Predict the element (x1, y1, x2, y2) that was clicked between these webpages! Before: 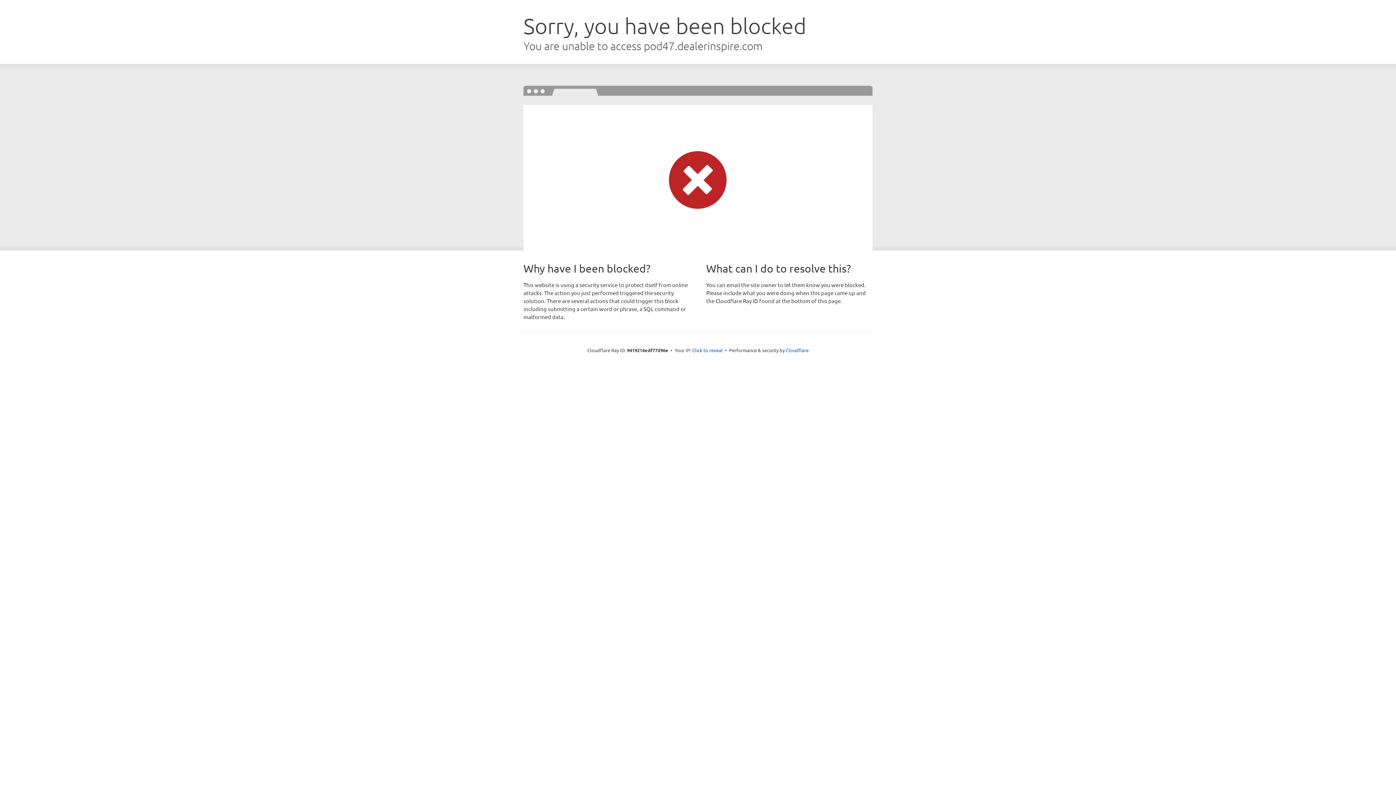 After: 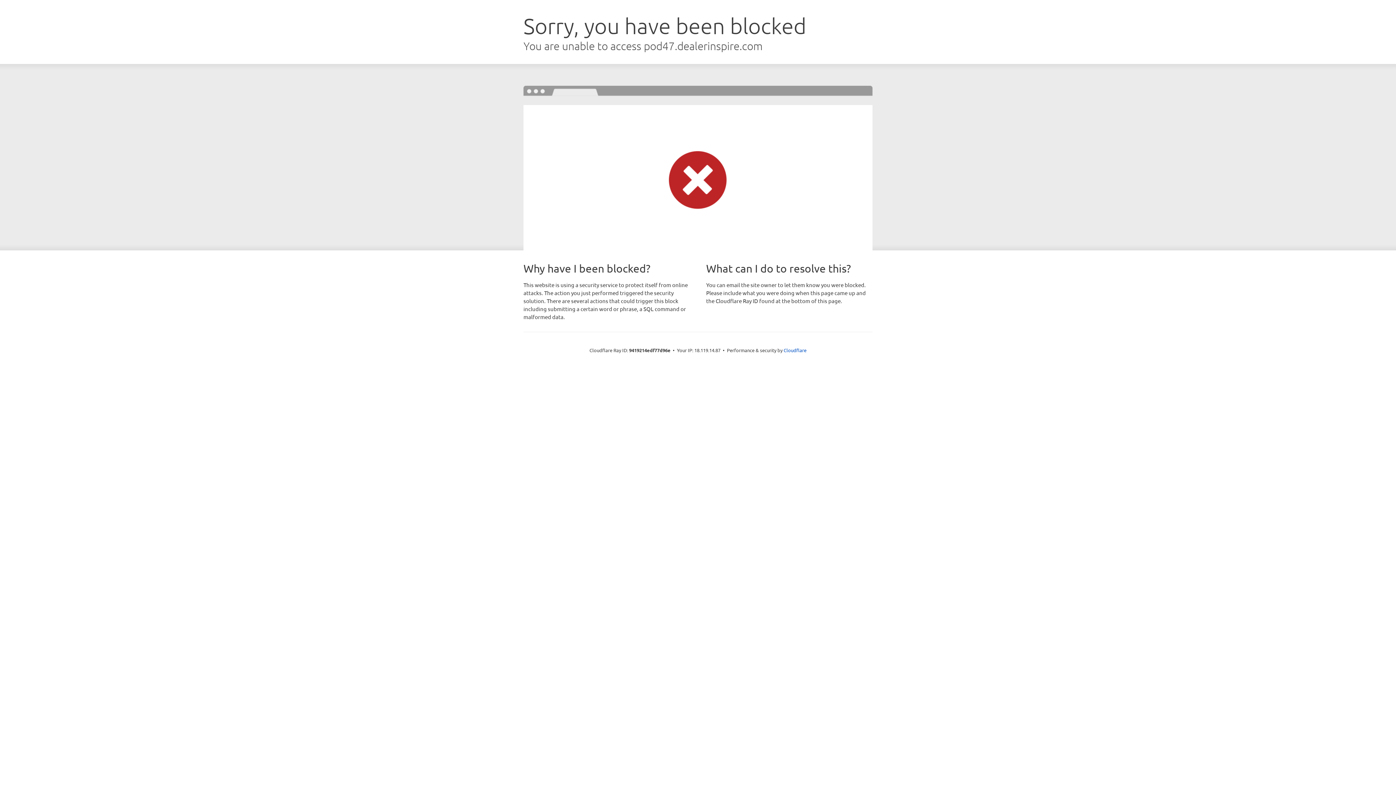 Action: label: Click to reveal bbox: (692, 346, 722, 353)